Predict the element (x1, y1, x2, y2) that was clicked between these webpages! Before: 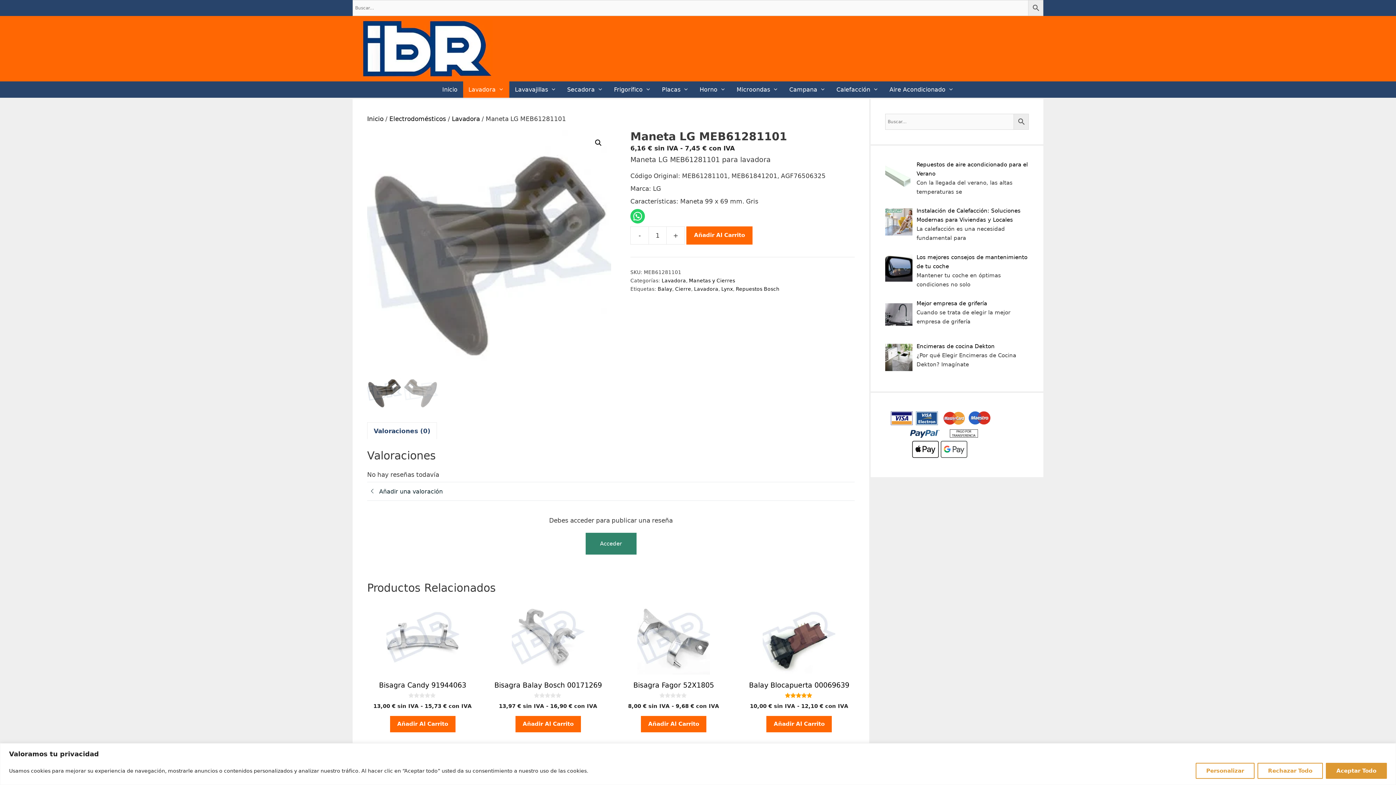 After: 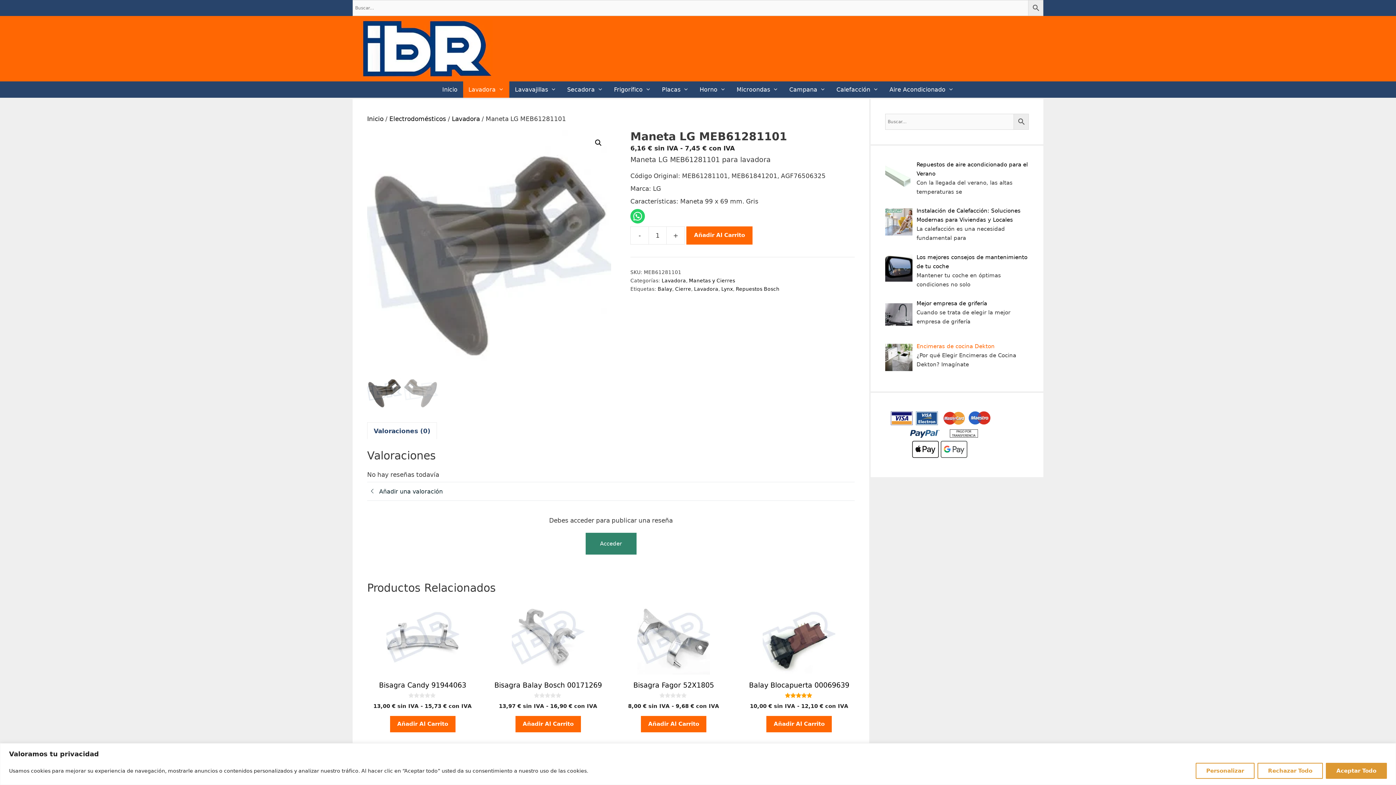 Action: label: Encimeras de cocina Dekton bbox: (916, 343, 995, 349)